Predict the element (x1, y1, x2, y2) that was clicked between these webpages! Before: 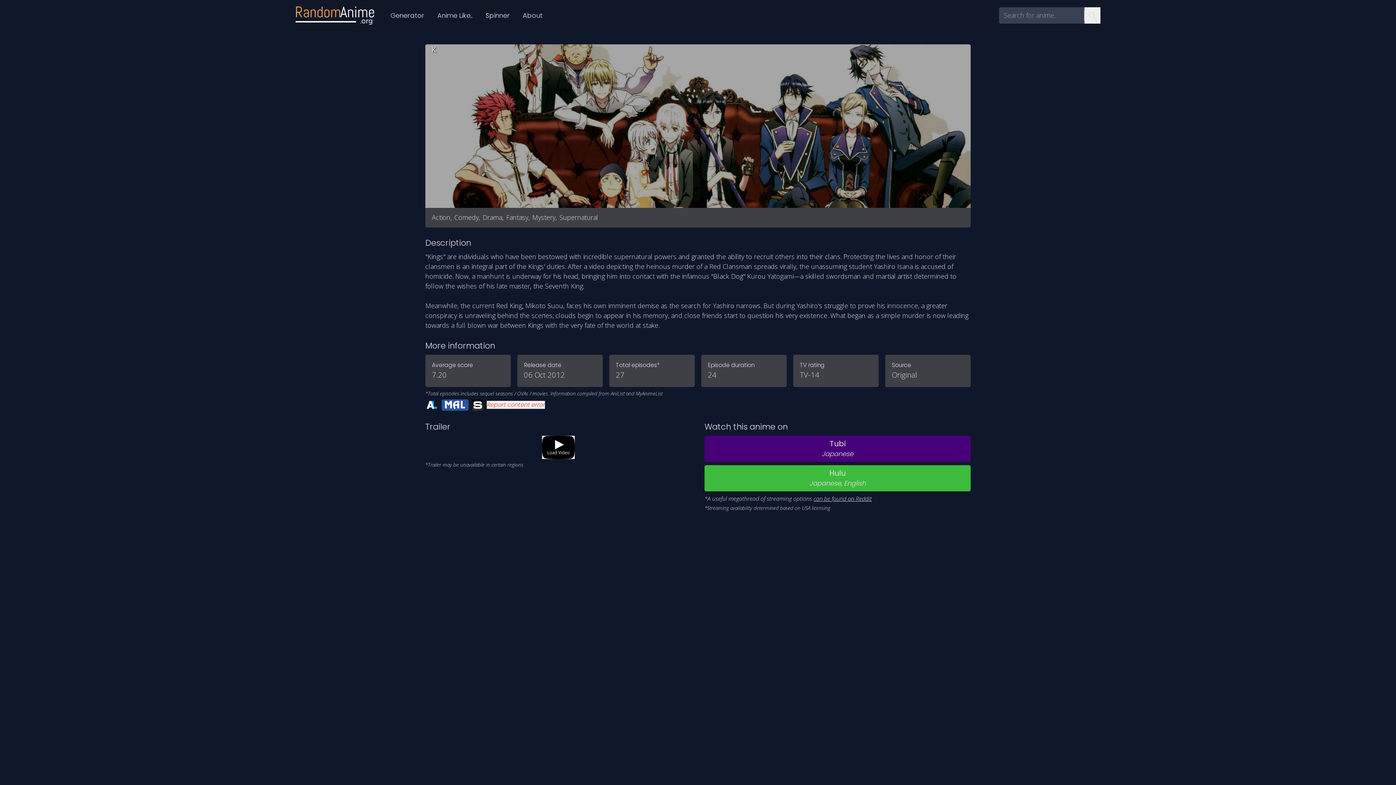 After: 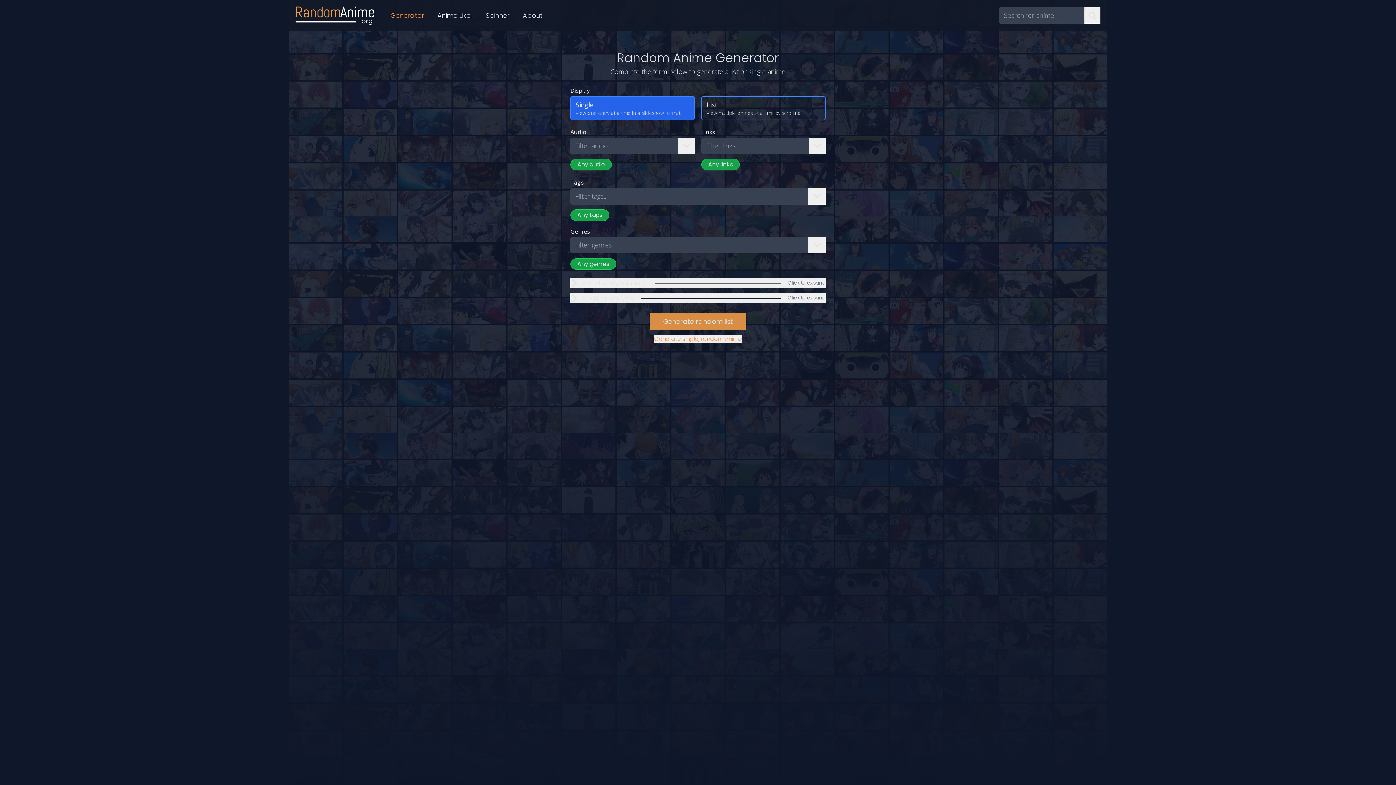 Action: label: Generator bbox: (384, 7, 430, 23)